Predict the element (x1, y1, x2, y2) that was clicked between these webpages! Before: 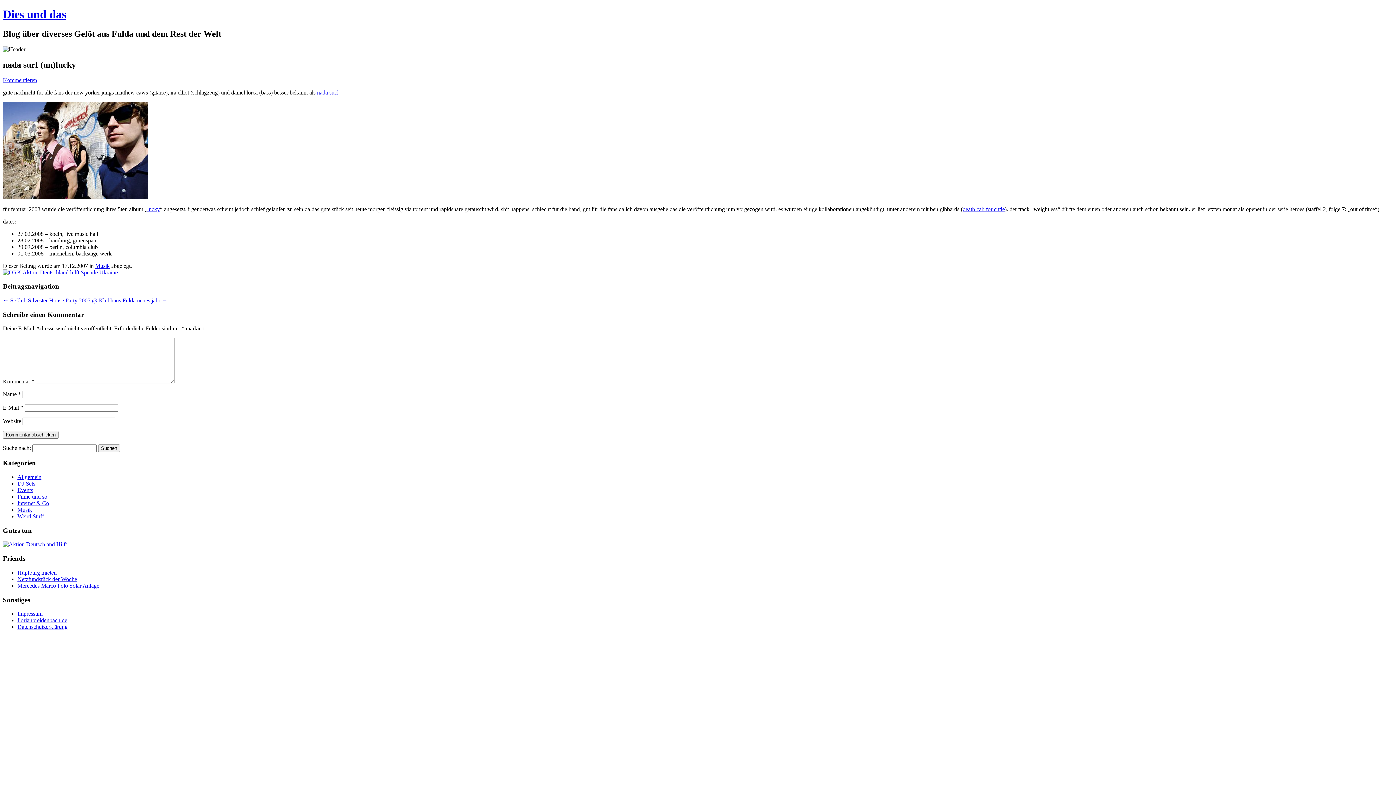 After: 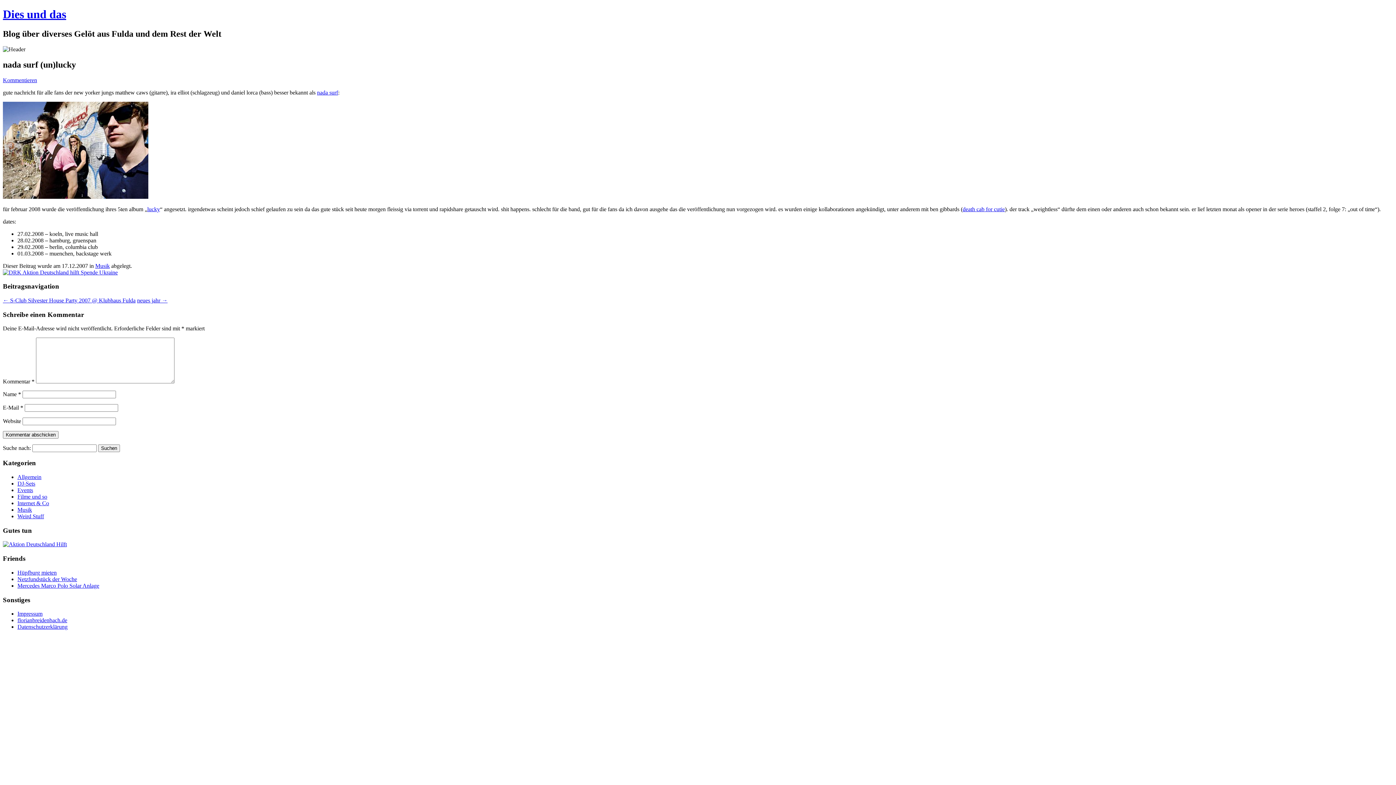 Action: bbox: (2, 269, 117, 275)